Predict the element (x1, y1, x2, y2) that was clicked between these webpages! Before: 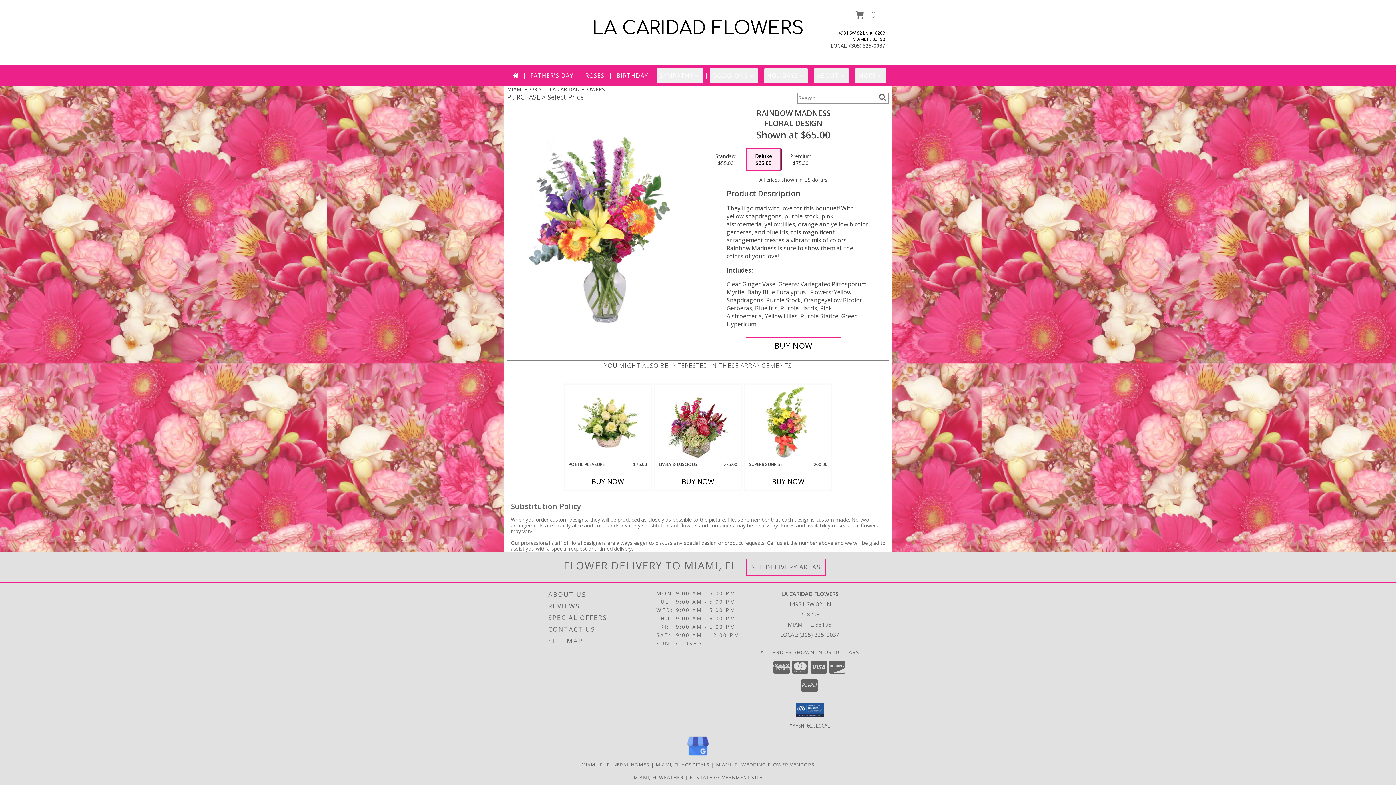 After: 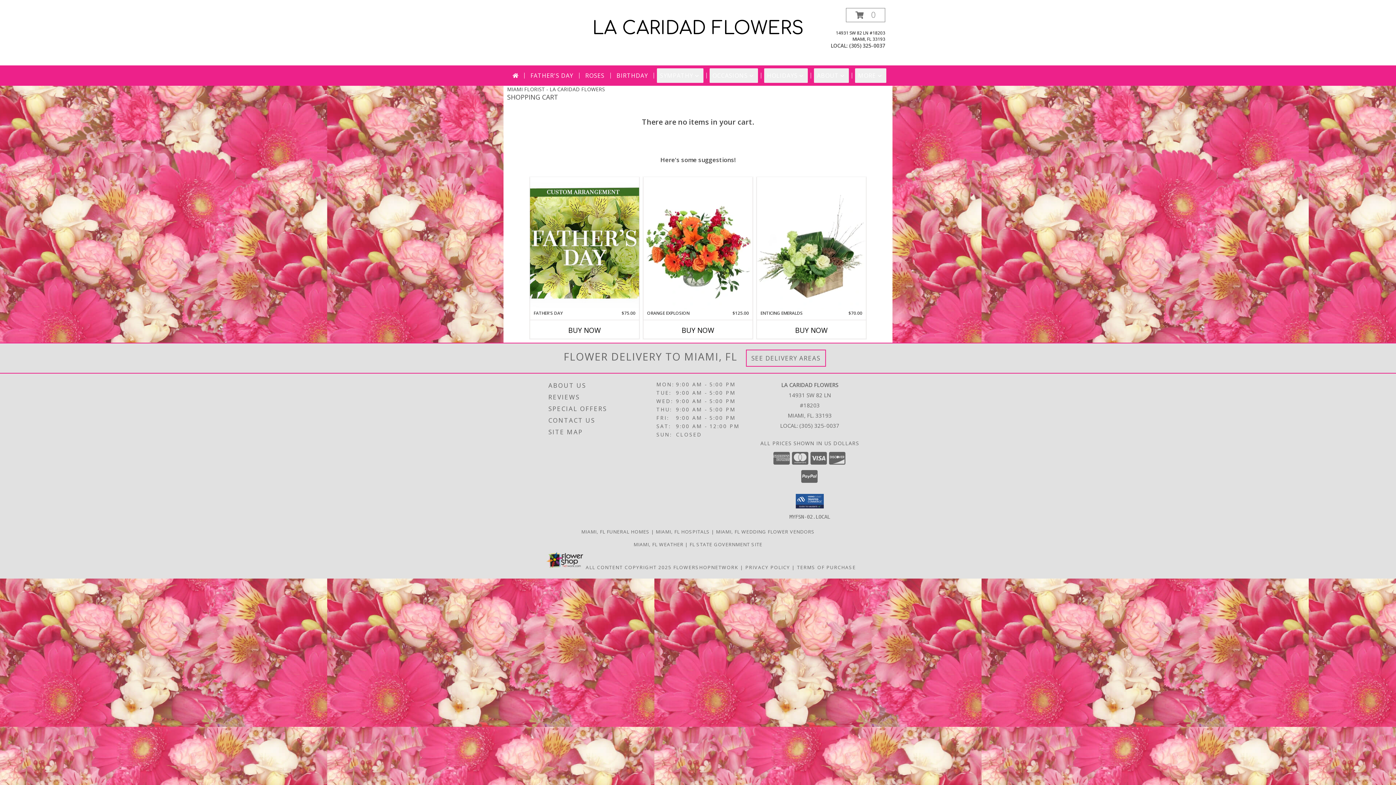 Action: label: View Items in Cart bbox: (846, 8, 885, 22)